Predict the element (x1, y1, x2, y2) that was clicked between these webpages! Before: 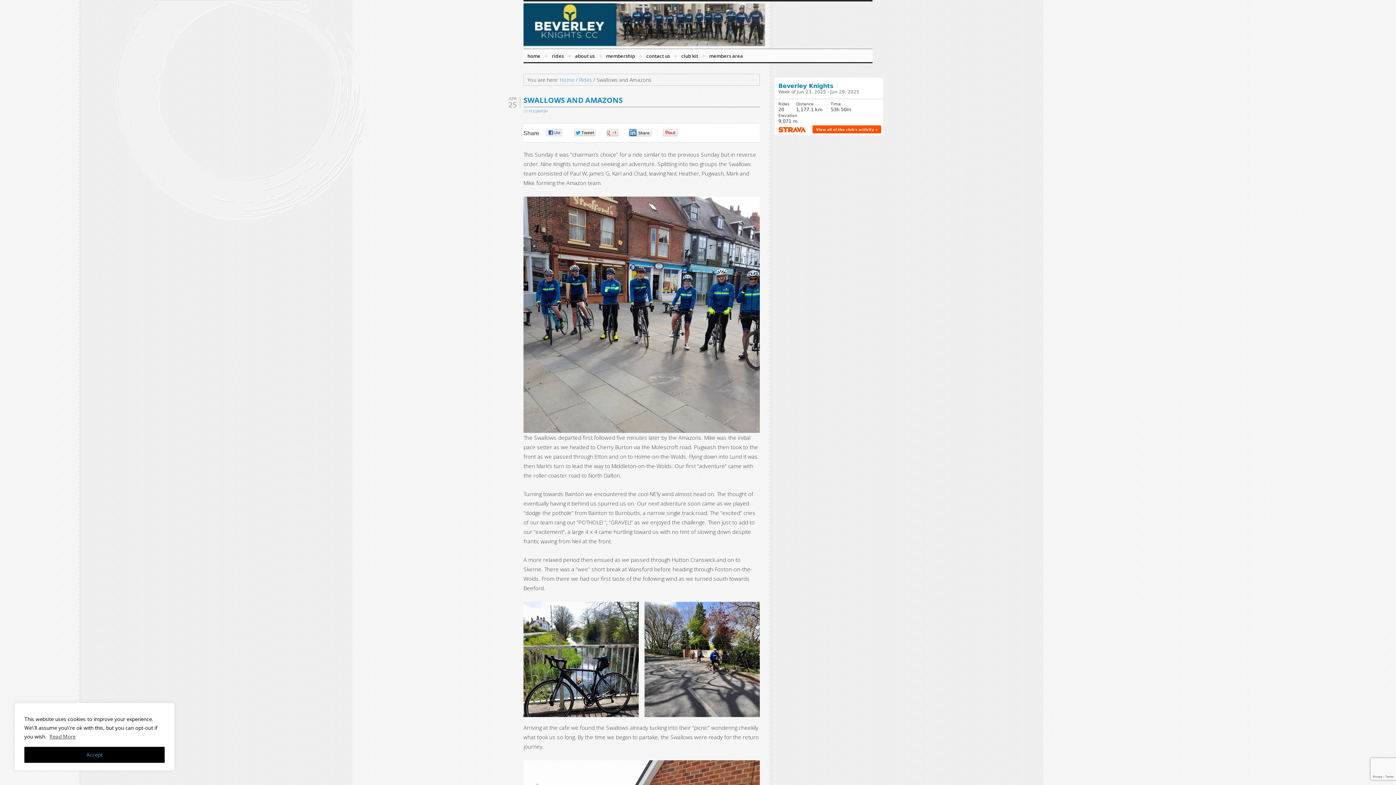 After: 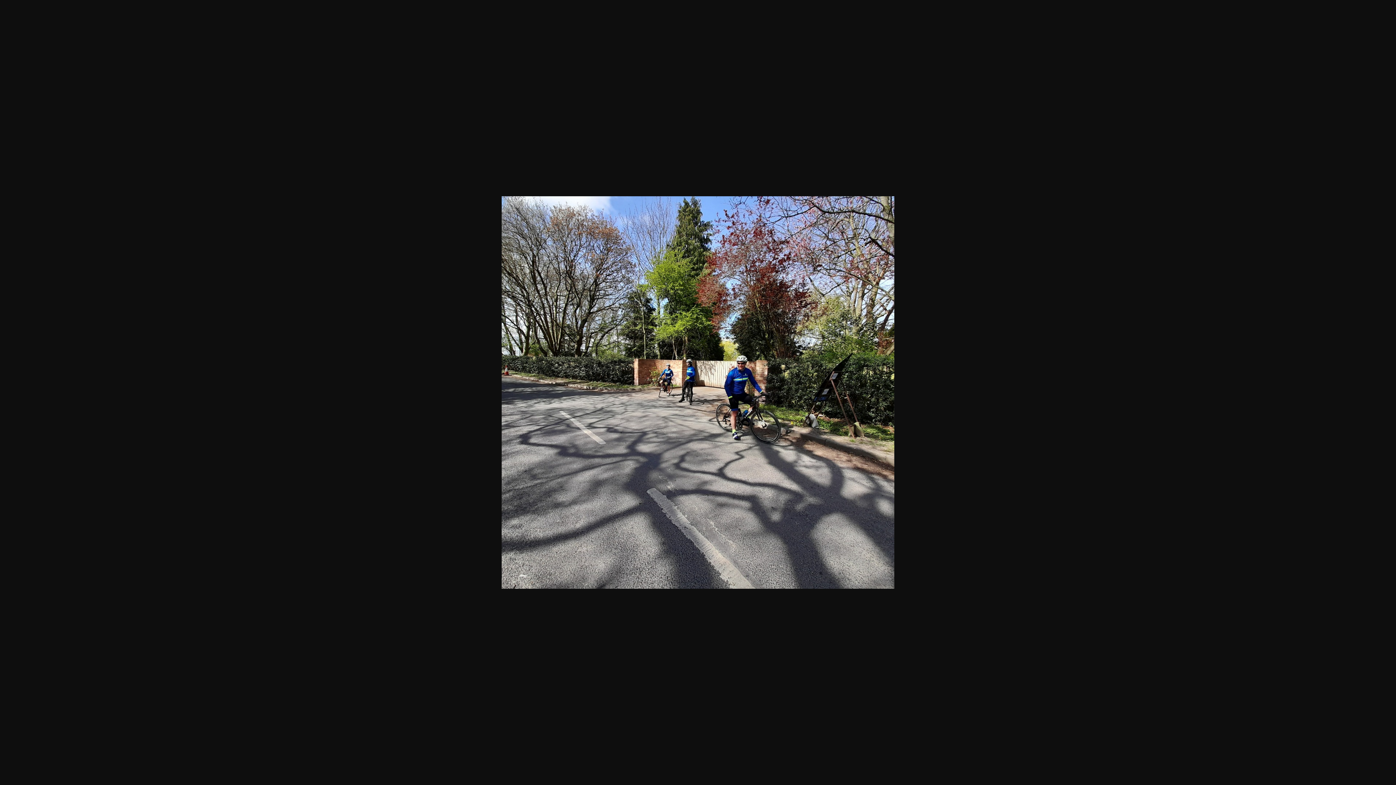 Action: bbox: (644, 602, 760, 717)